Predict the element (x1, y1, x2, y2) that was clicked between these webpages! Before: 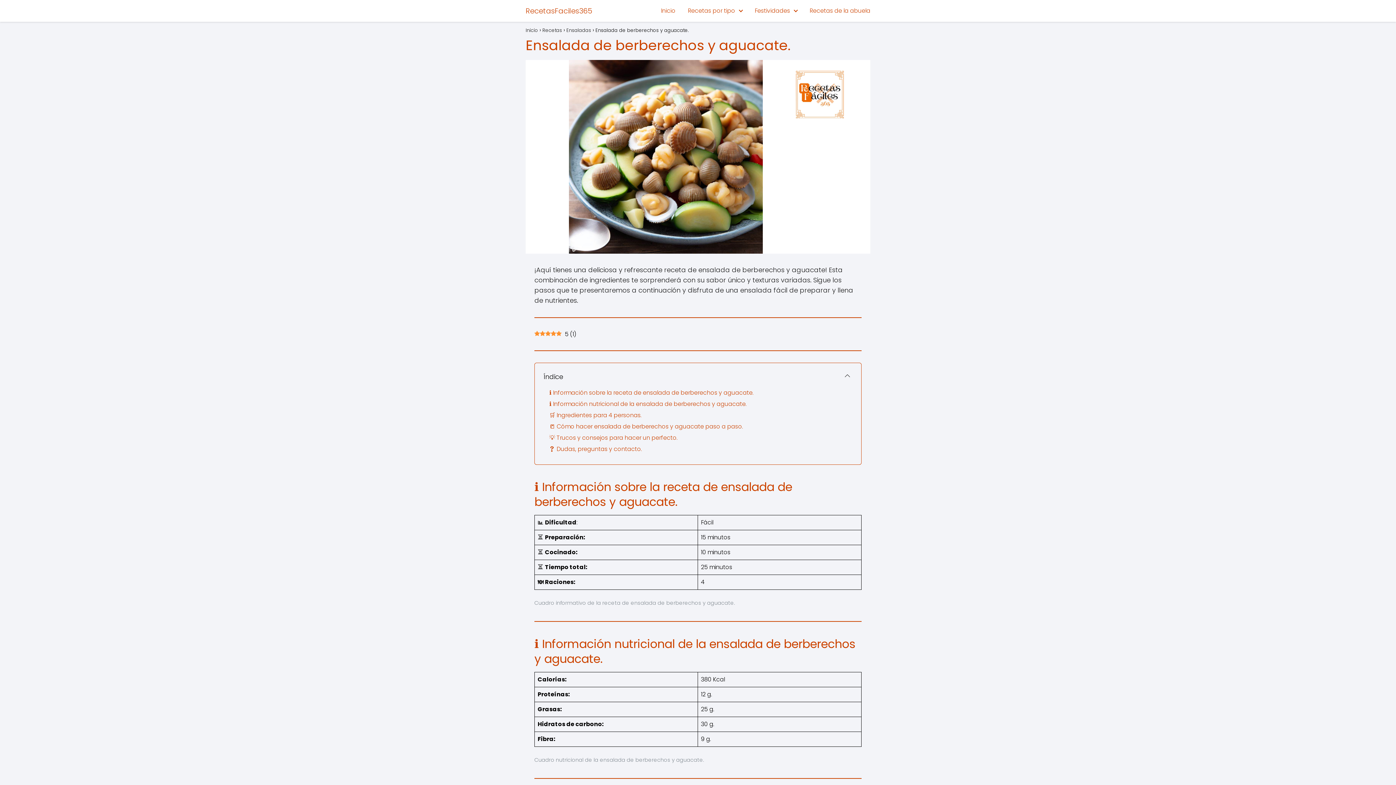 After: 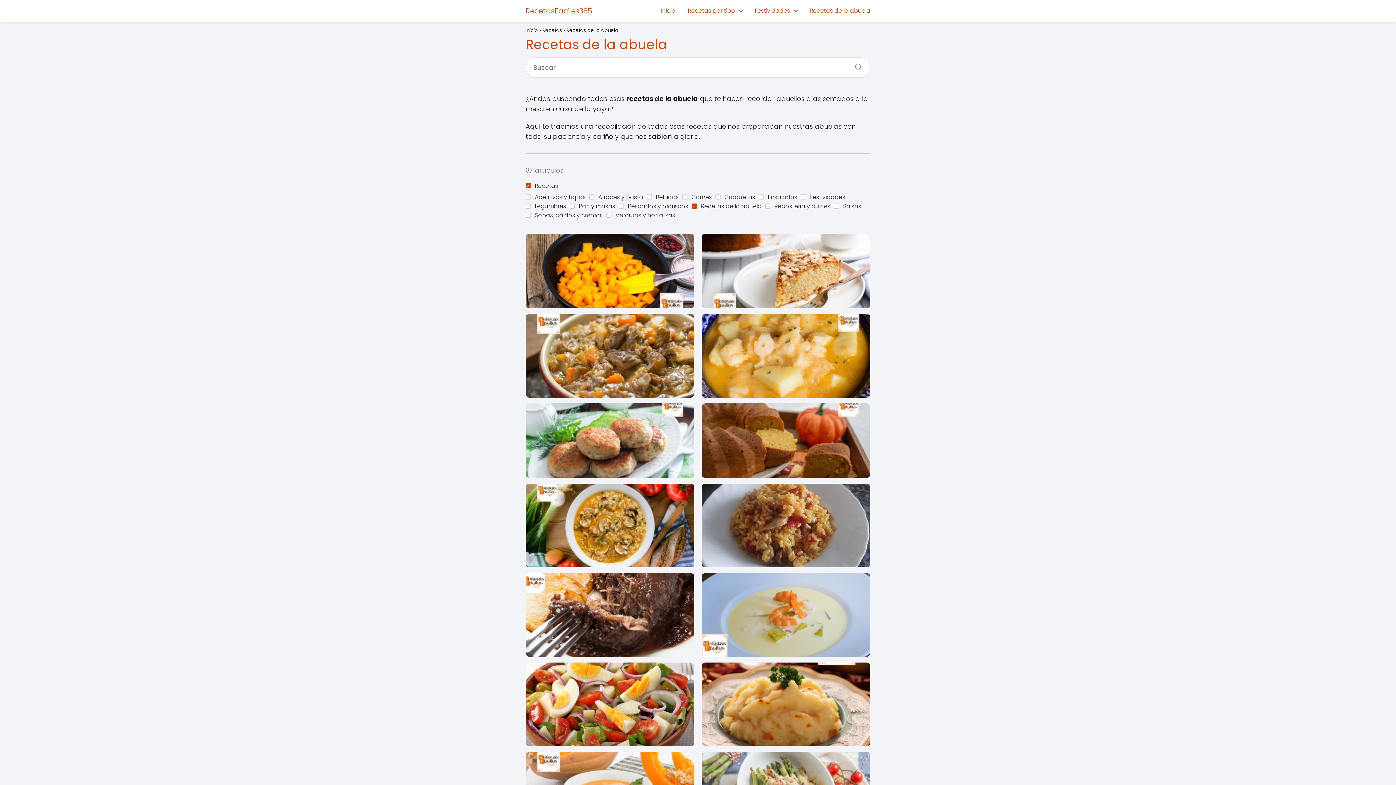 Action: bbox: (809, 6, 870, 14) label: Recetas de la abuela